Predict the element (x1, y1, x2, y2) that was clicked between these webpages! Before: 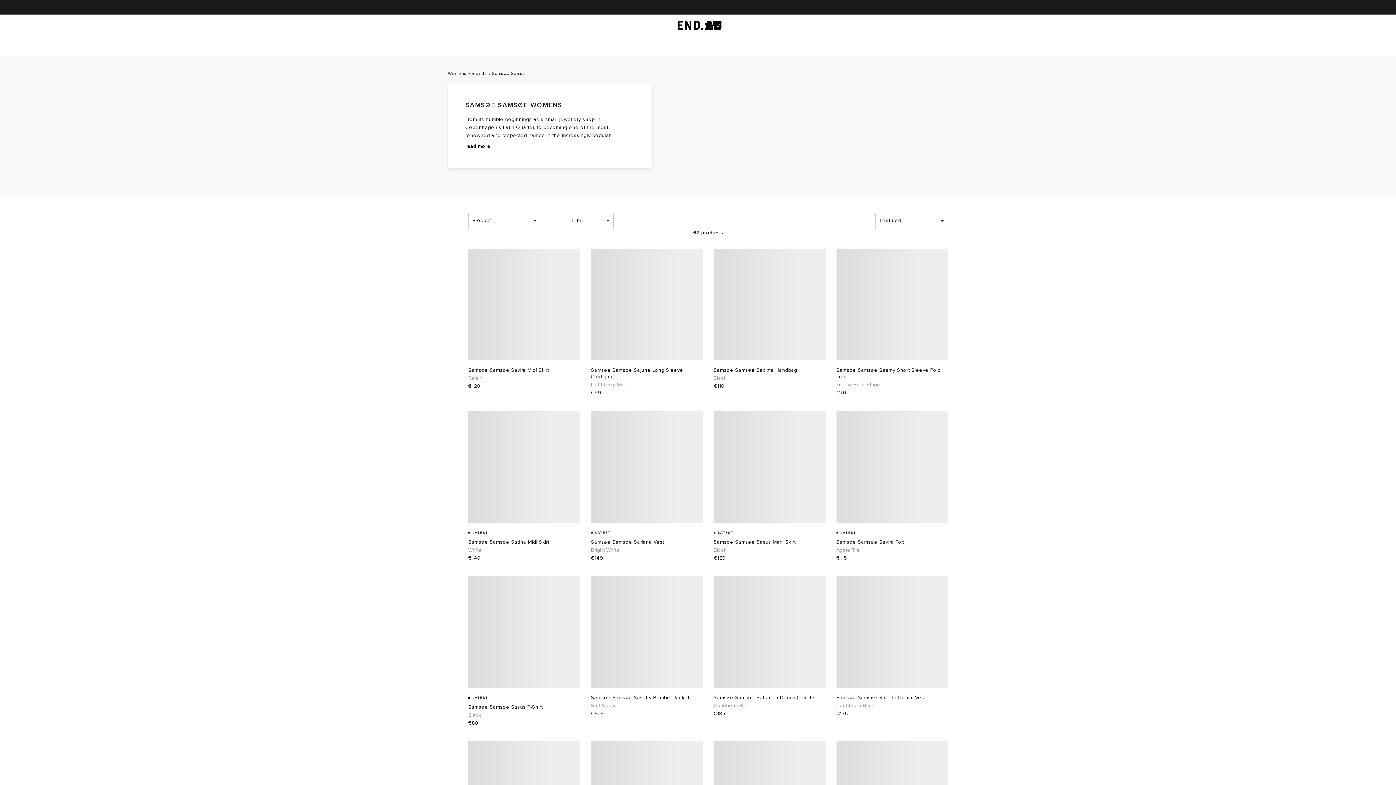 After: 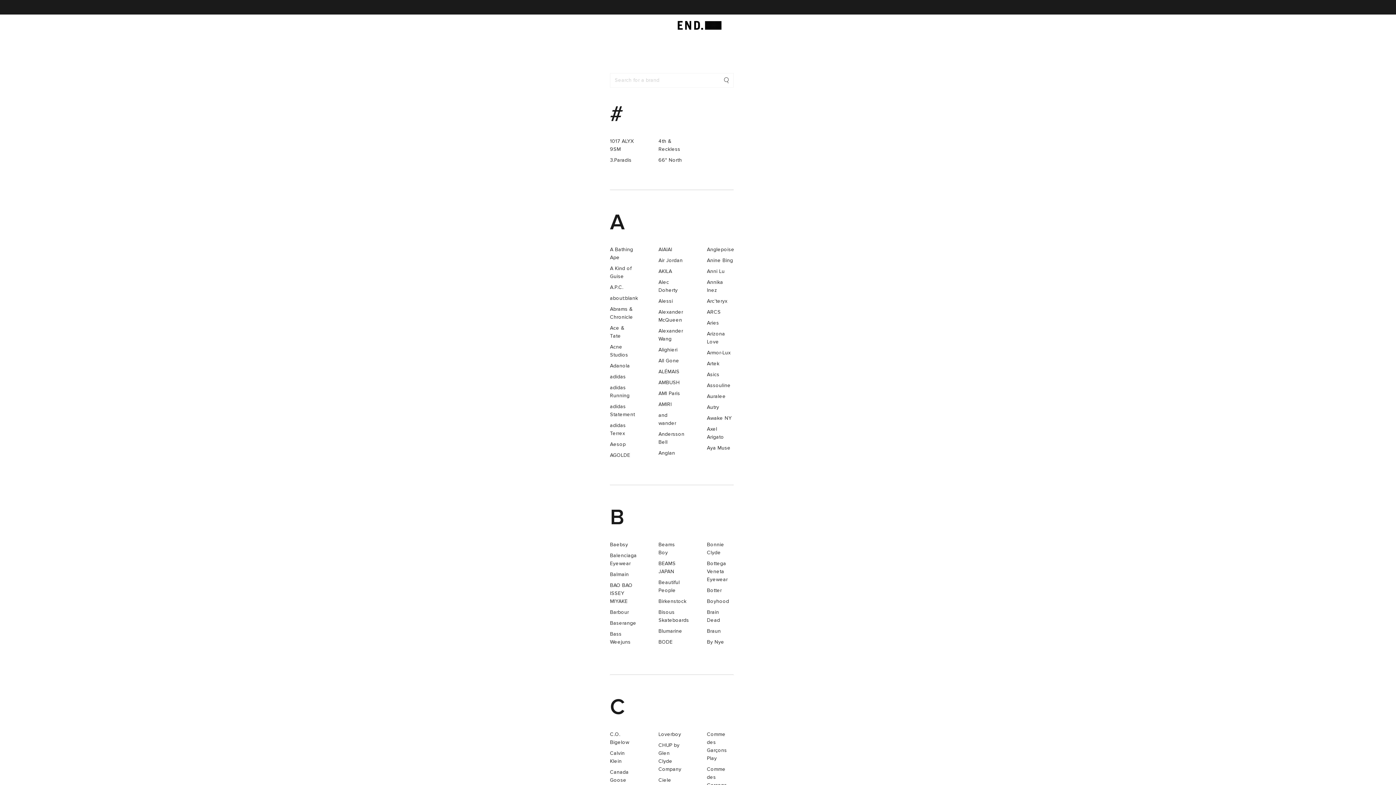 Action: label: Brands bbox: (471, 70, 487, 77)